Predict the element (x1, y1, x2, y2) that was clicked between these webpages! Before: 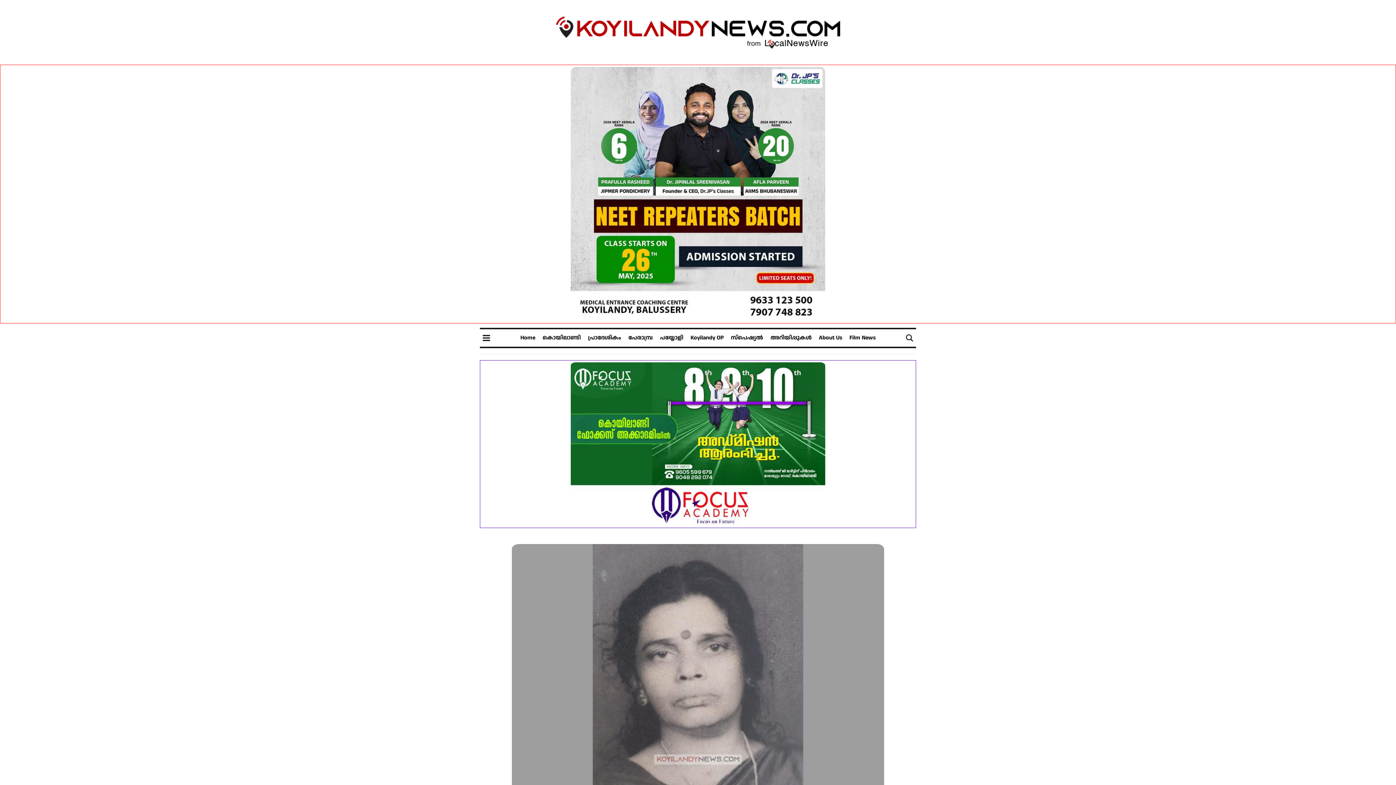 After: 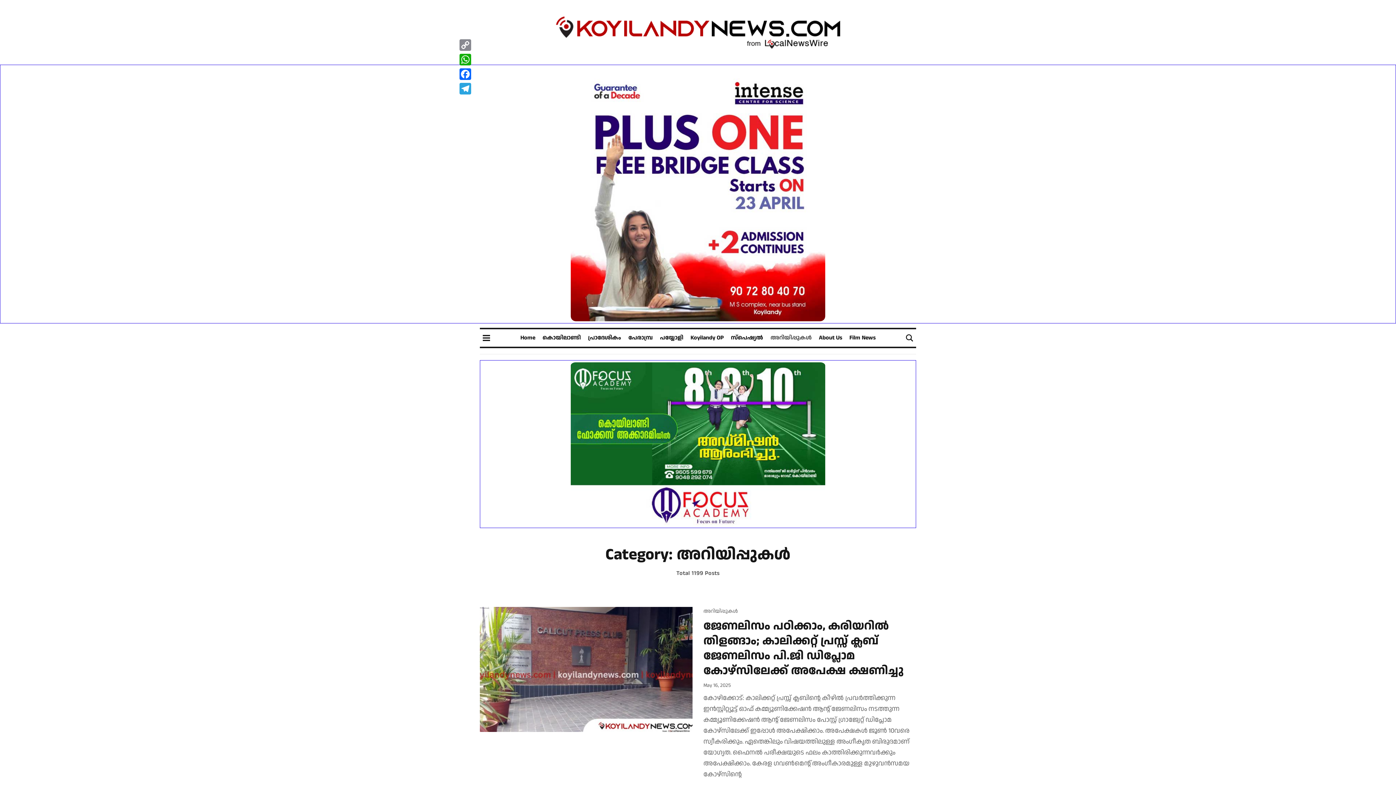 Action: label: അറിയിപ്പുകള്‍ bbox: (770, 329, 811, 346)